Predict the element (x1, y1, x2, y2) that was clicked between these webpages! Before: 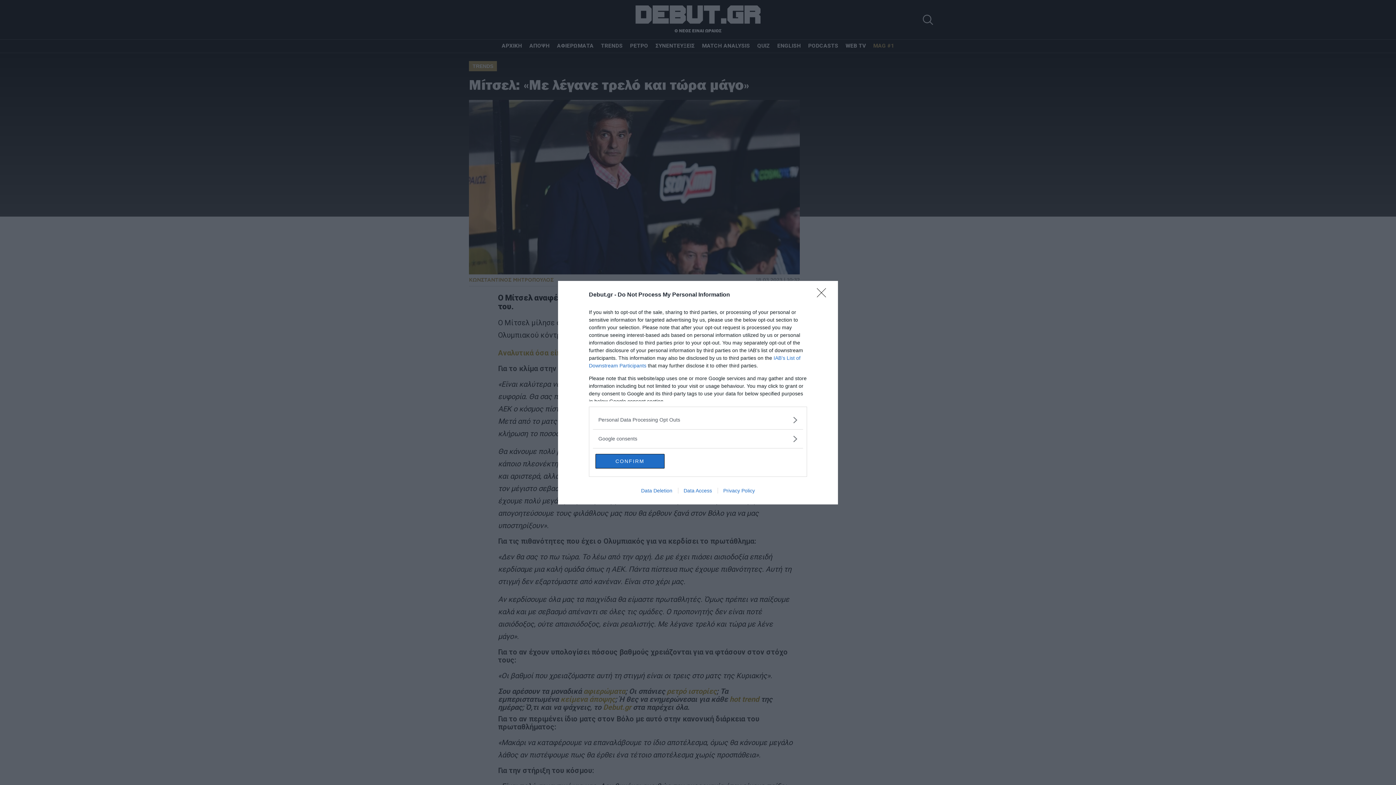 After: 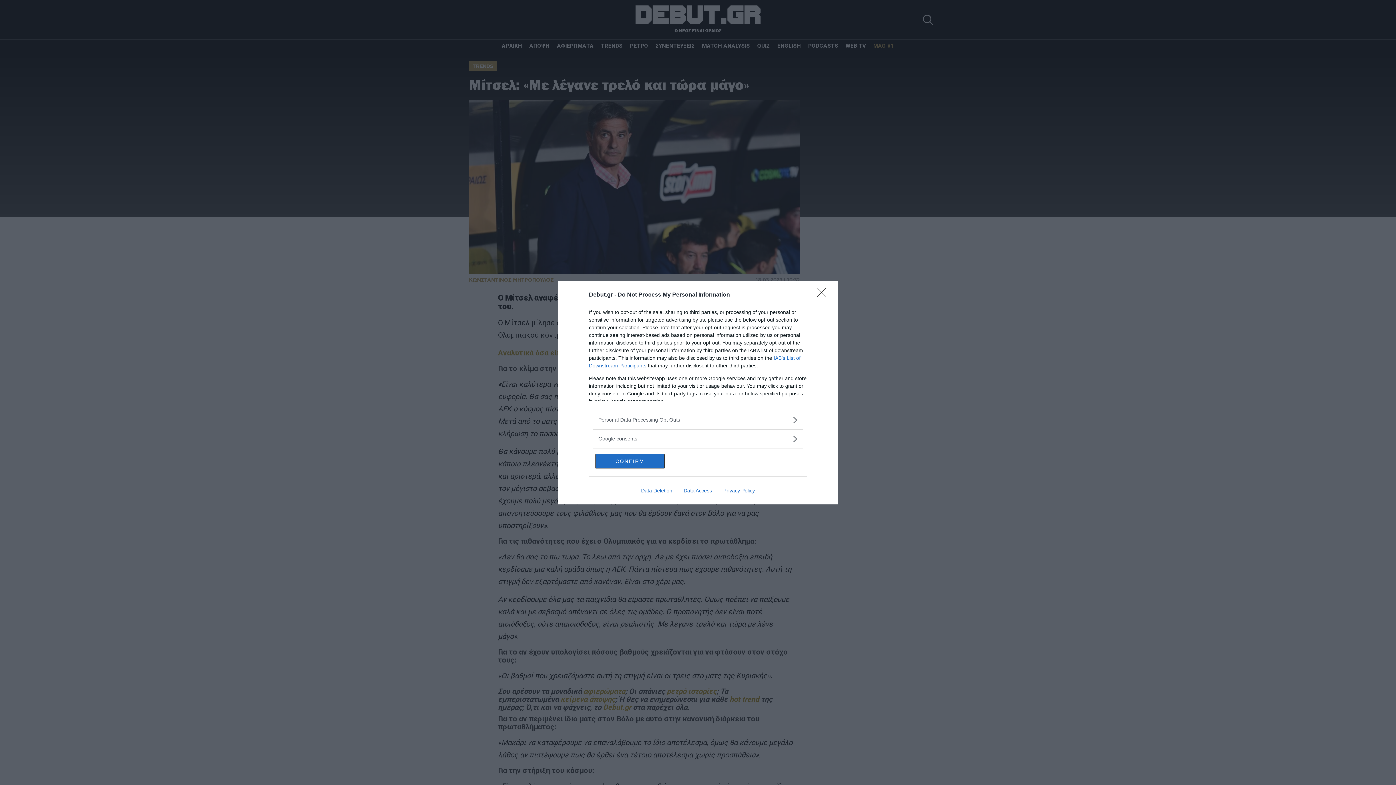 Action: label: Privacy Policy bbox: (717, 487, 760, 493)